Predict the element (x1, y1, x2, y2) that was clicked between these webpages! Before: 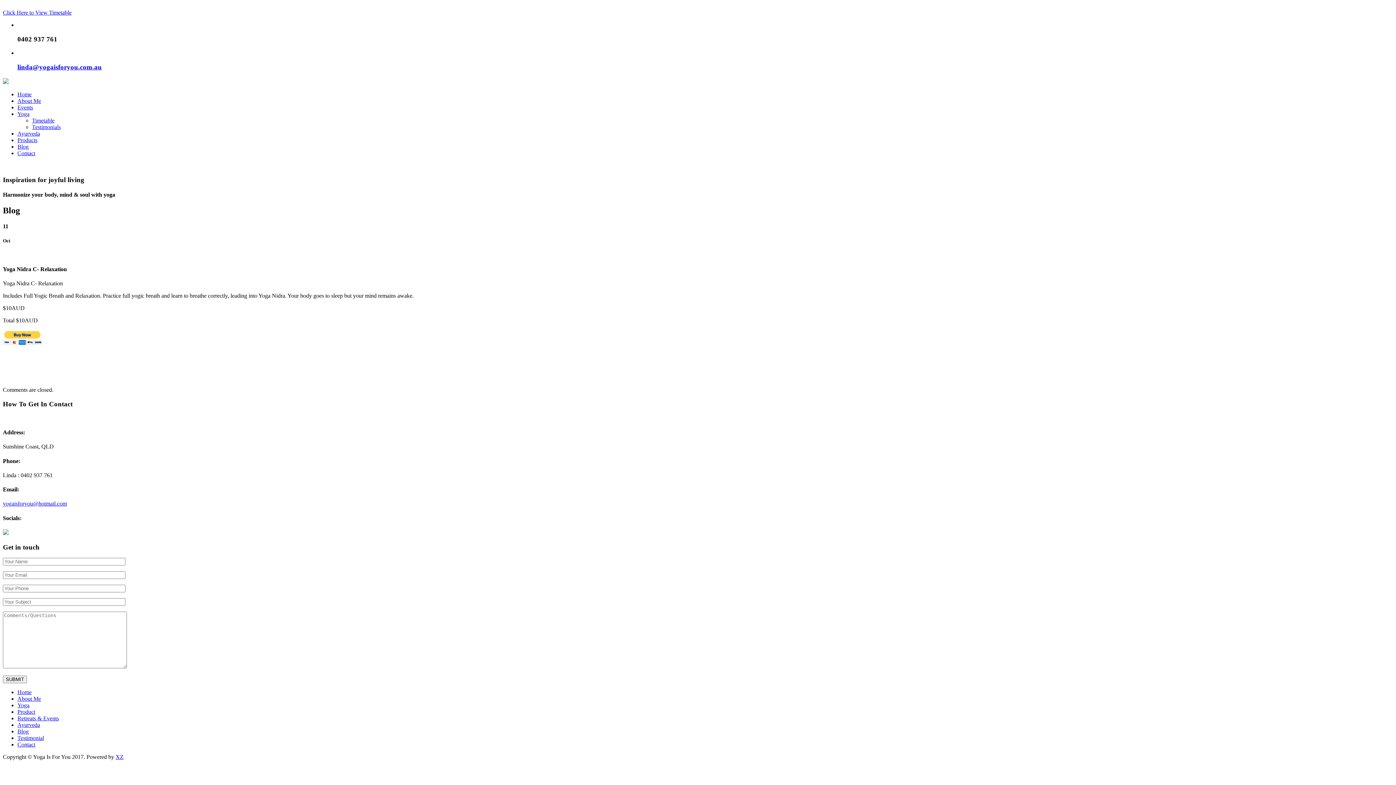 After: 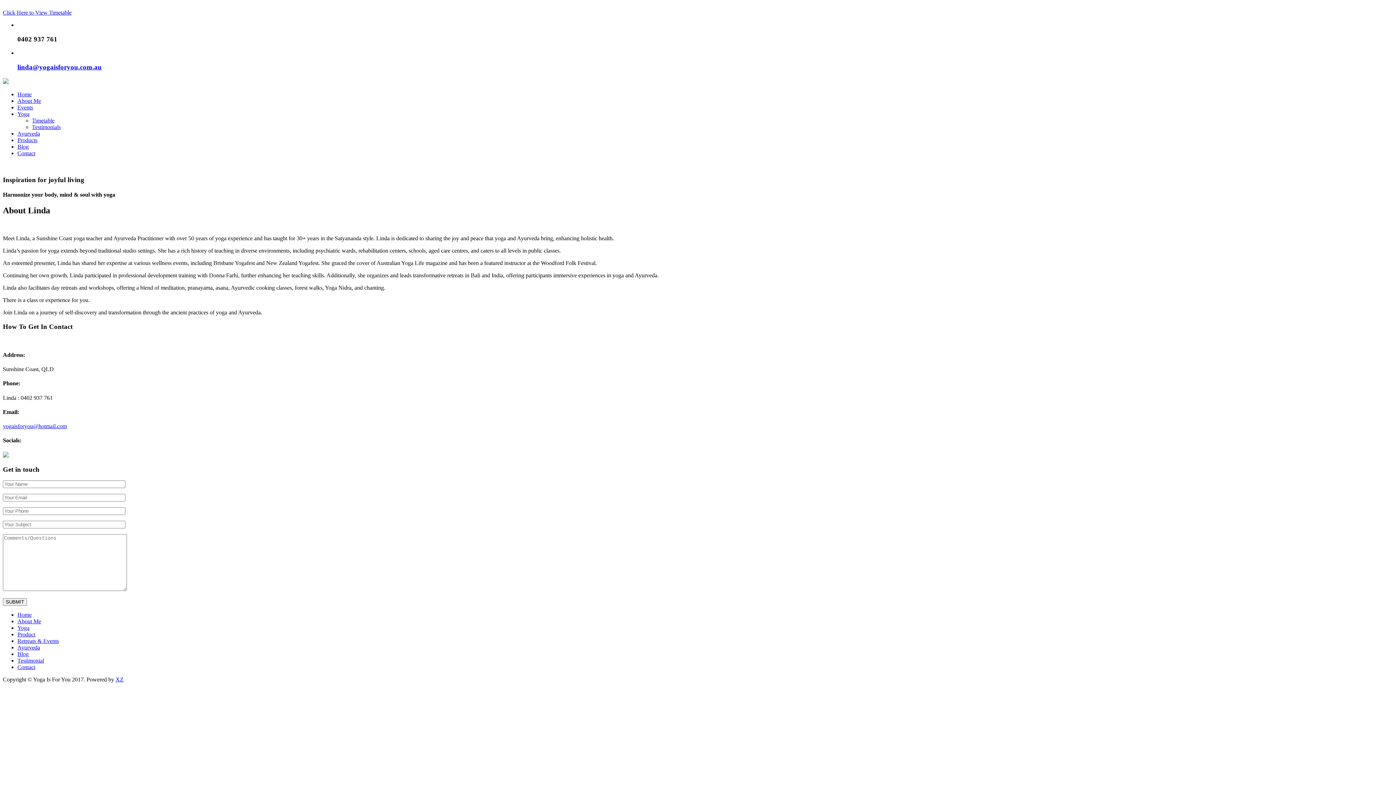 Action: label: About Me bbox: (17, 696, 41, 702)